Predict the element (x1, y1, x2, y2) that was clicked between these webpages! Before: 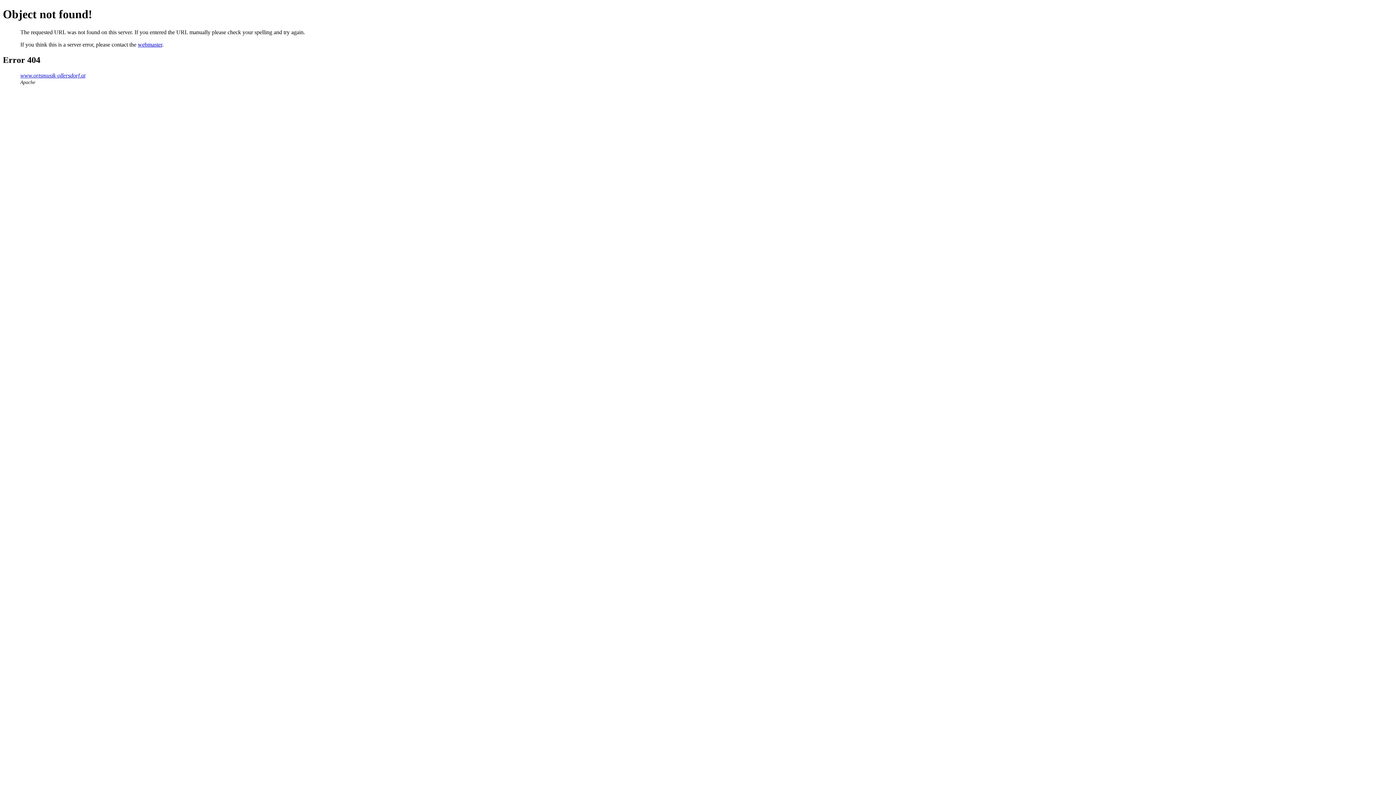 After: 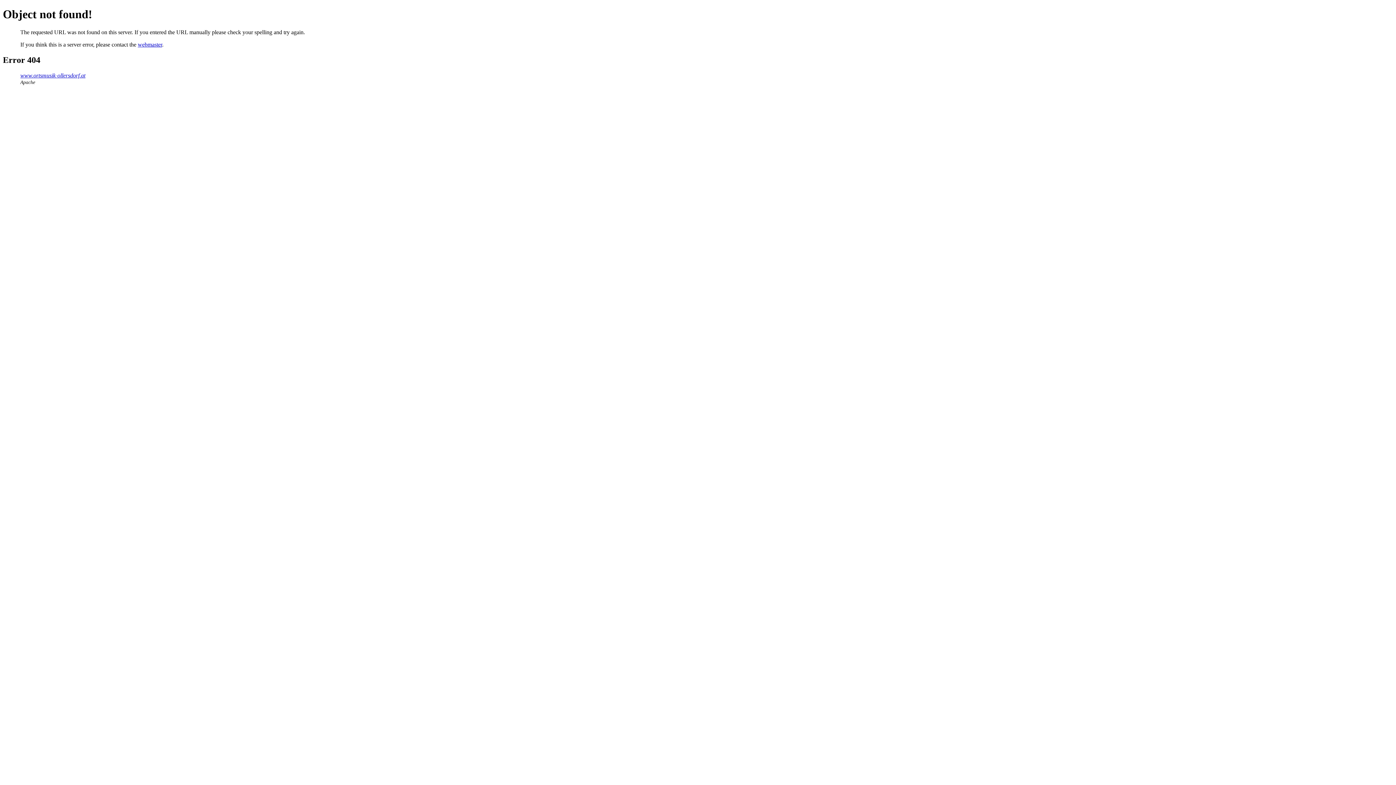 Action: label: webmaster bbox: (137, 41, 162, 47)